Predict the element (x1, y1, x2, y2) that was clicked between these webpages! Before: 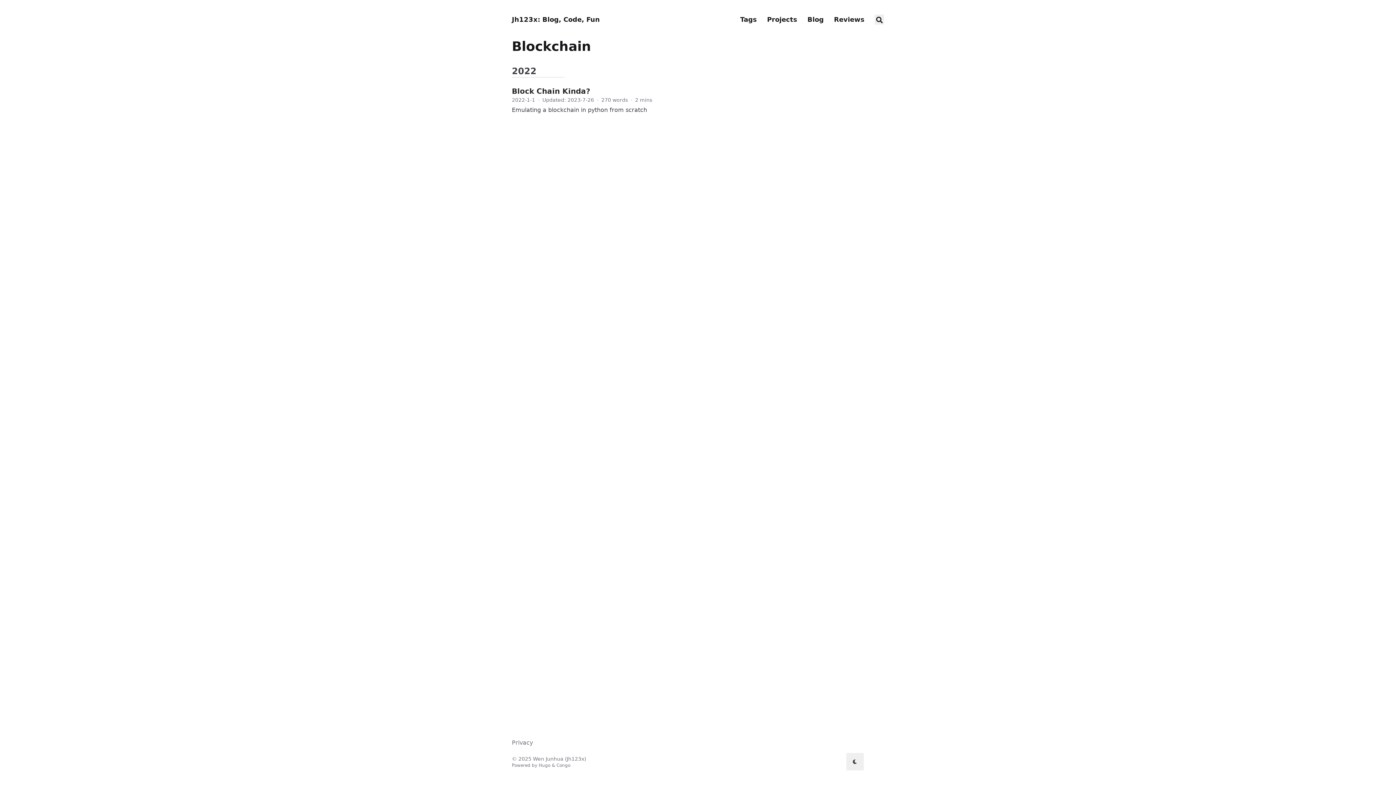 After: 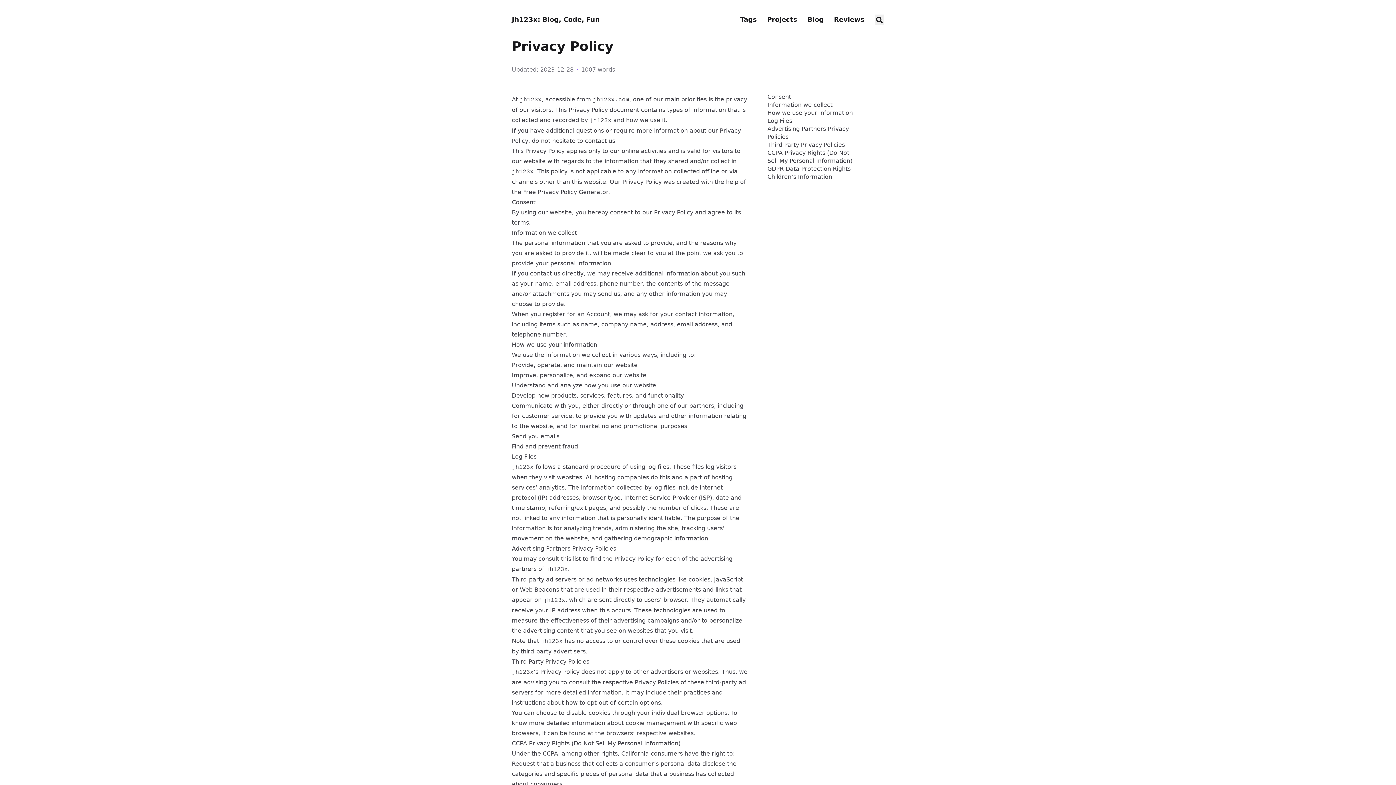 Action: bbox: (512, 739, 533, 746) label: Privacy